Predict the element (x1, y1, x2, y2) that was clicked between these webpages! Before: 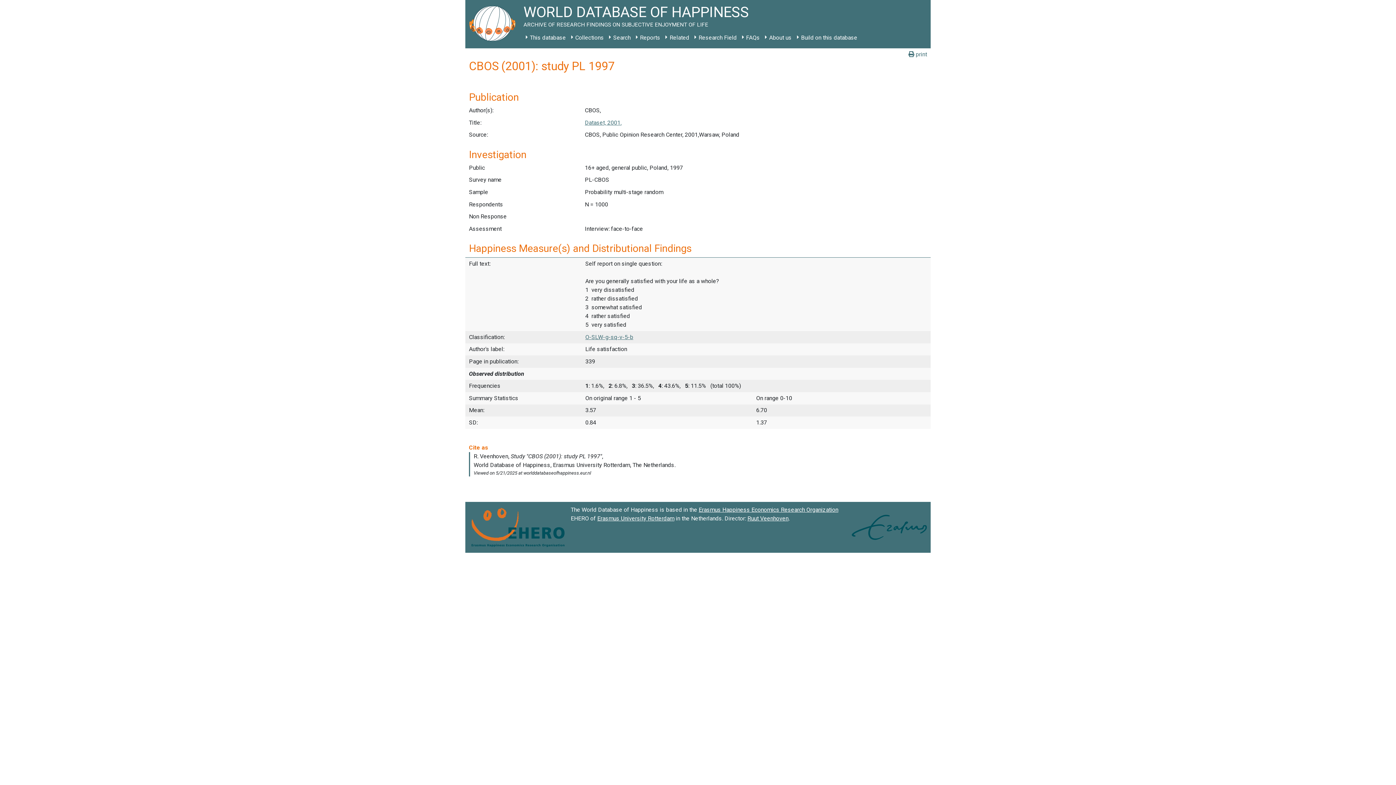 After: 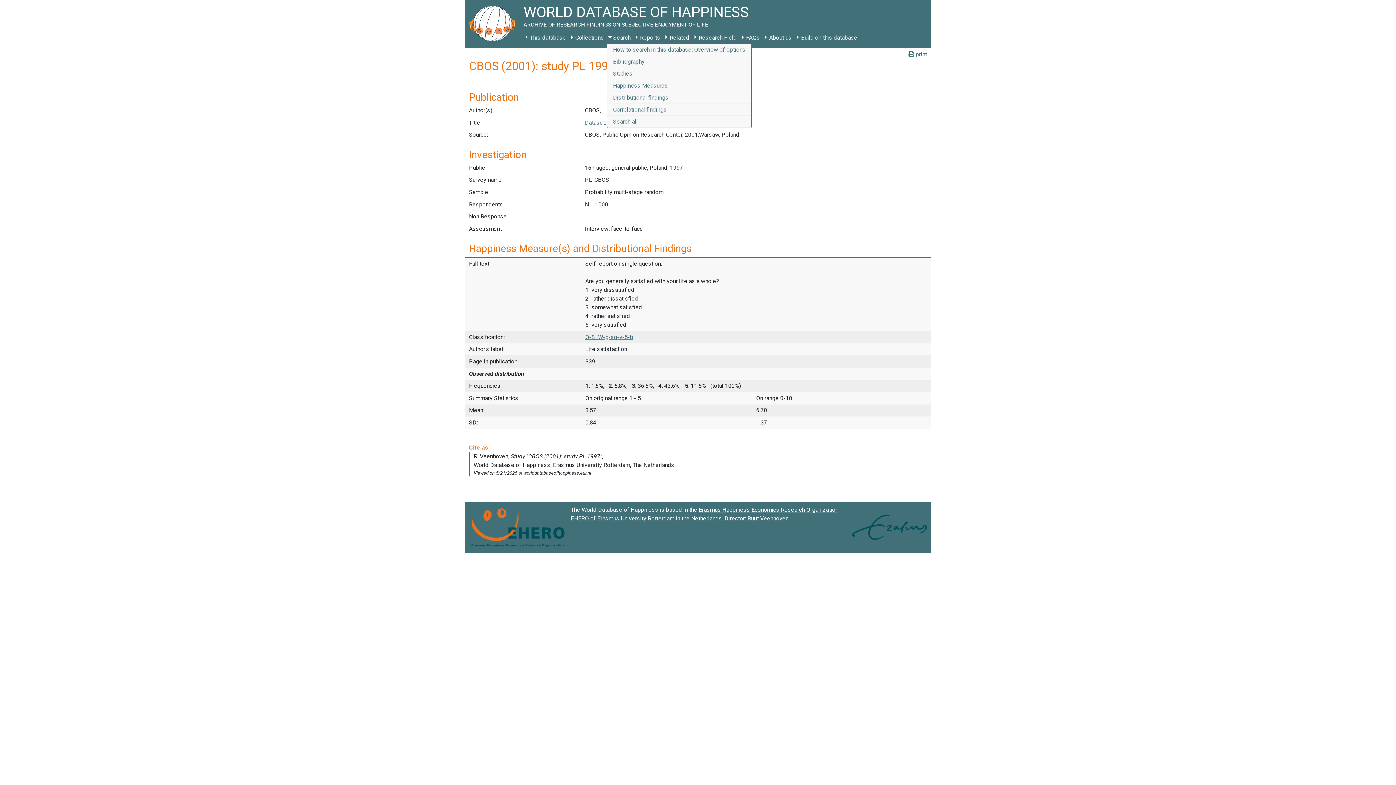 Action: label: Search bbox: (606, 31, 633, 44)